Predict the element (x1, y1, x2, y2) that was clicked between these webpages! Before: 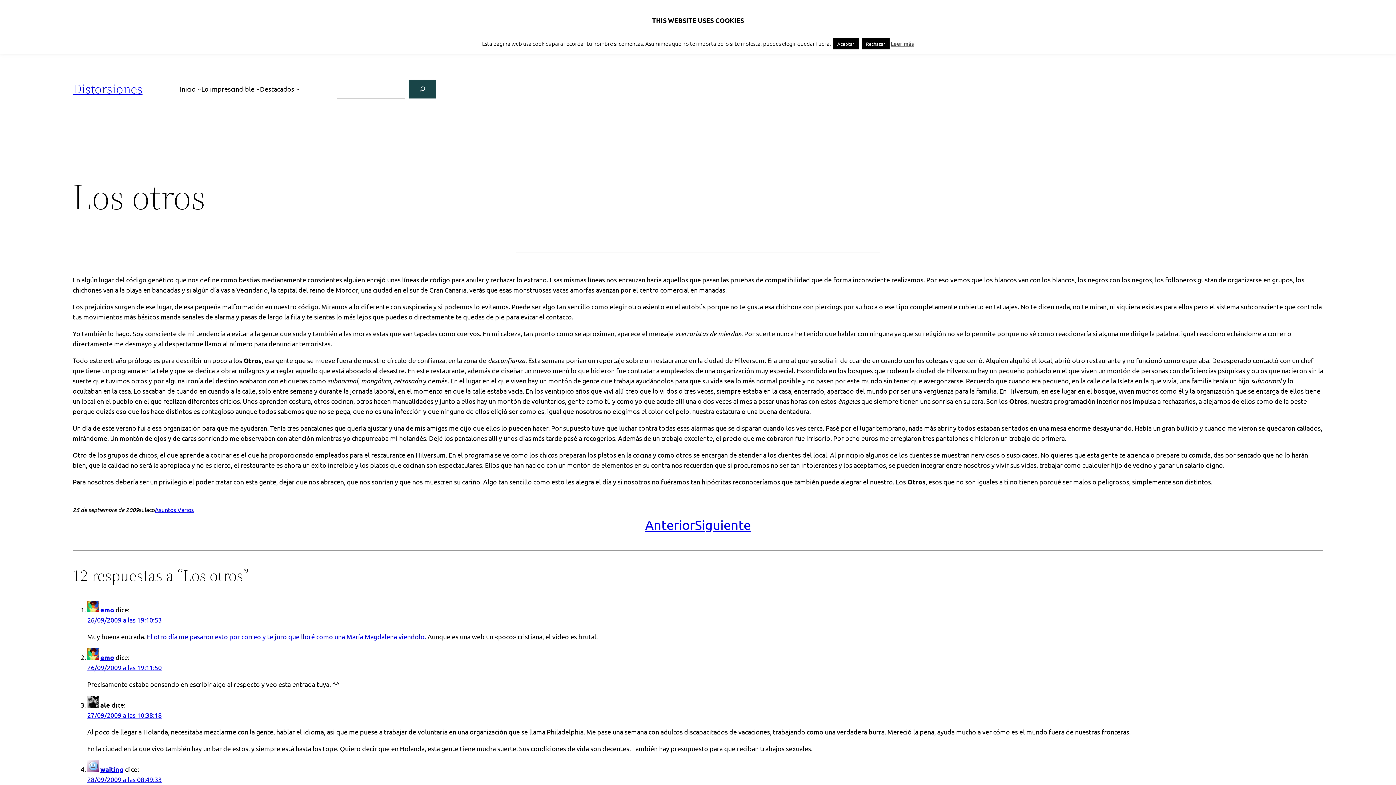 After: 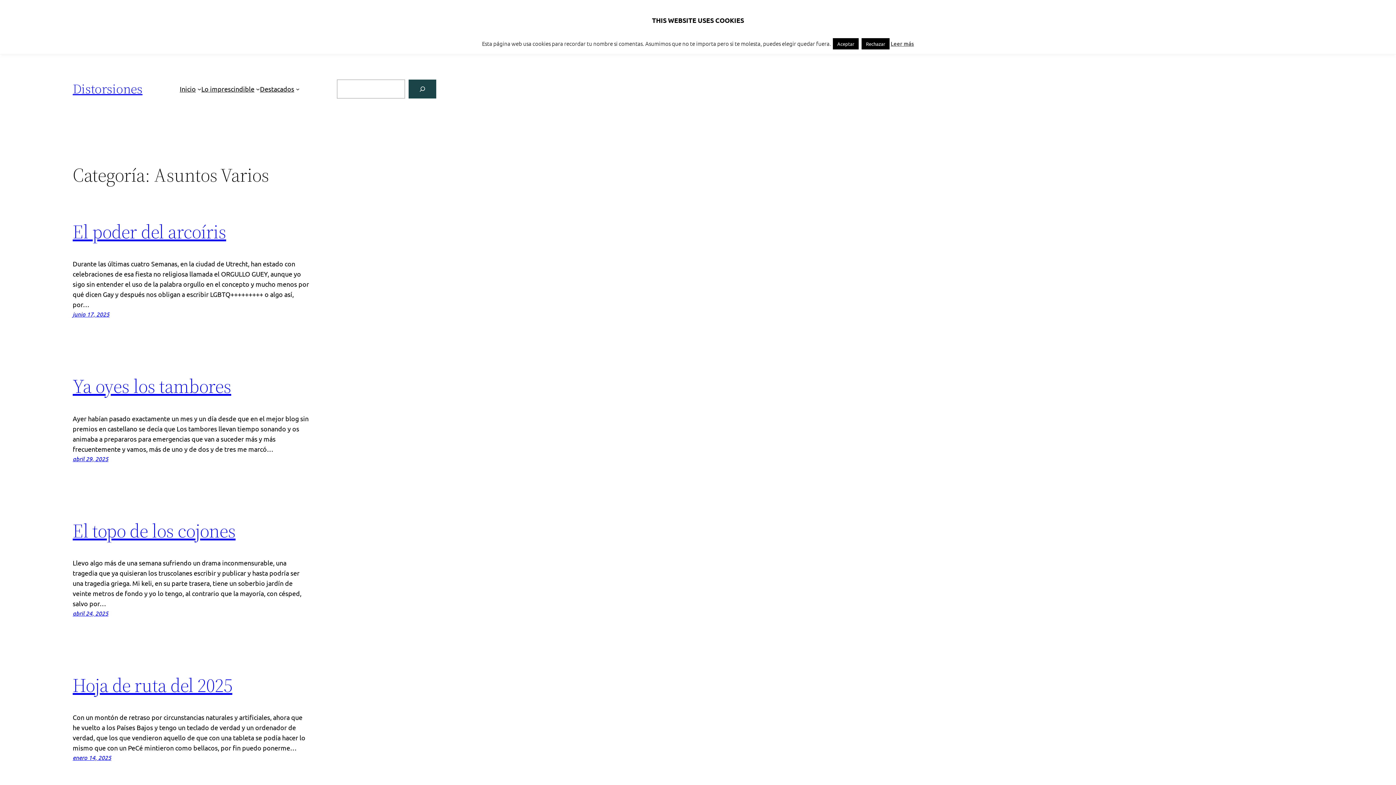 Action: bbox: (154, 506, 193, 513) label: Asuntos Varios